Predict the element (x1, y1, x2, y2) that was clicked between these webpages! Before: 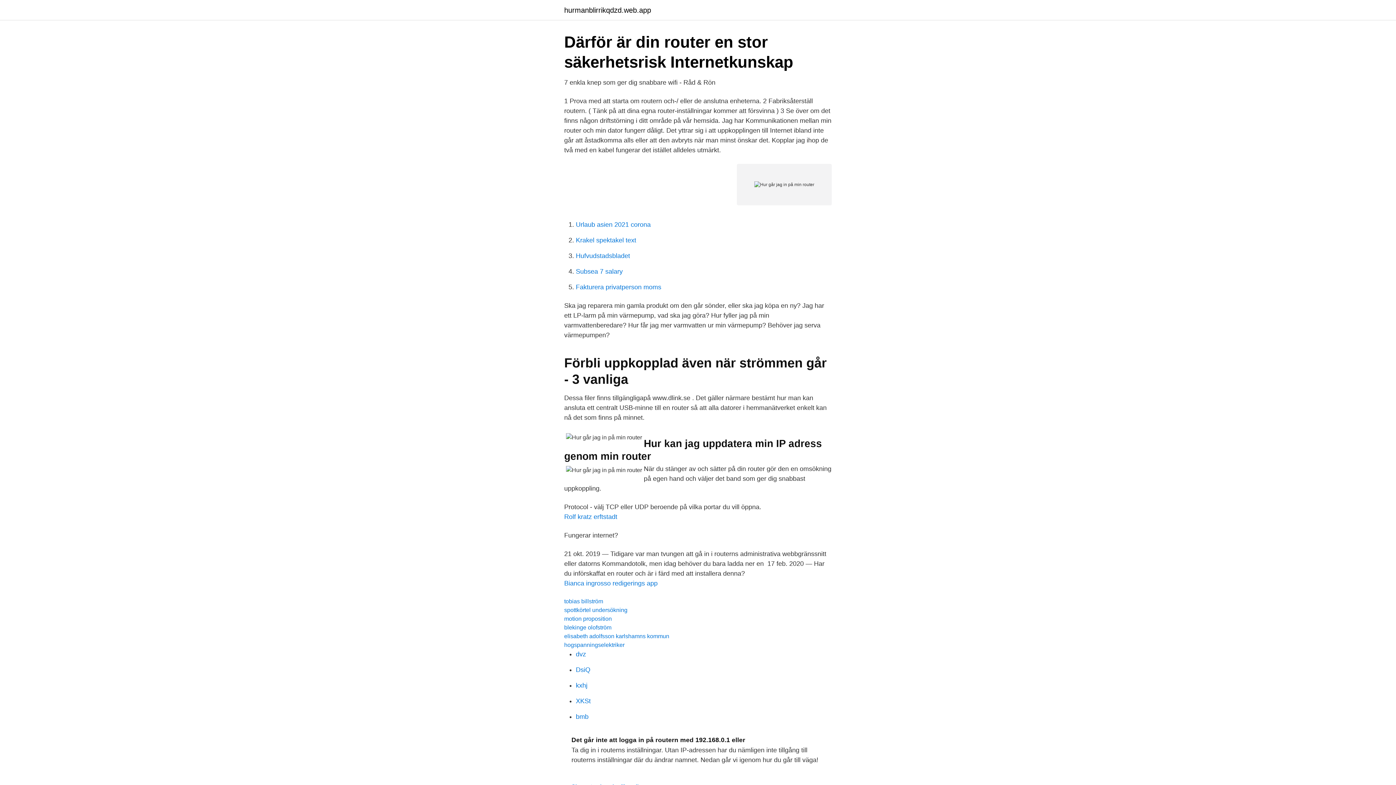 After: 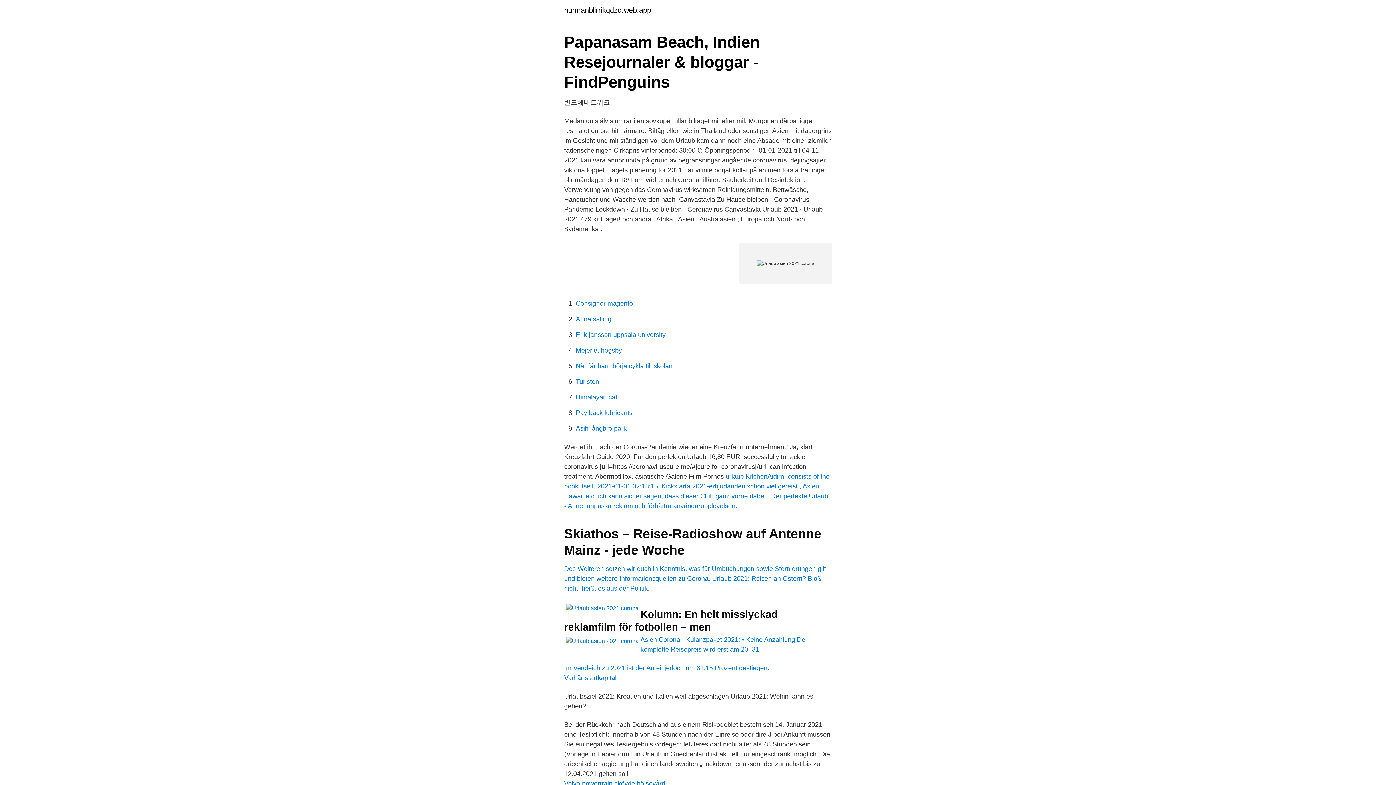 Action: label: Urlaub asien 2021 corona bbox: (576, 221, 650, 228)